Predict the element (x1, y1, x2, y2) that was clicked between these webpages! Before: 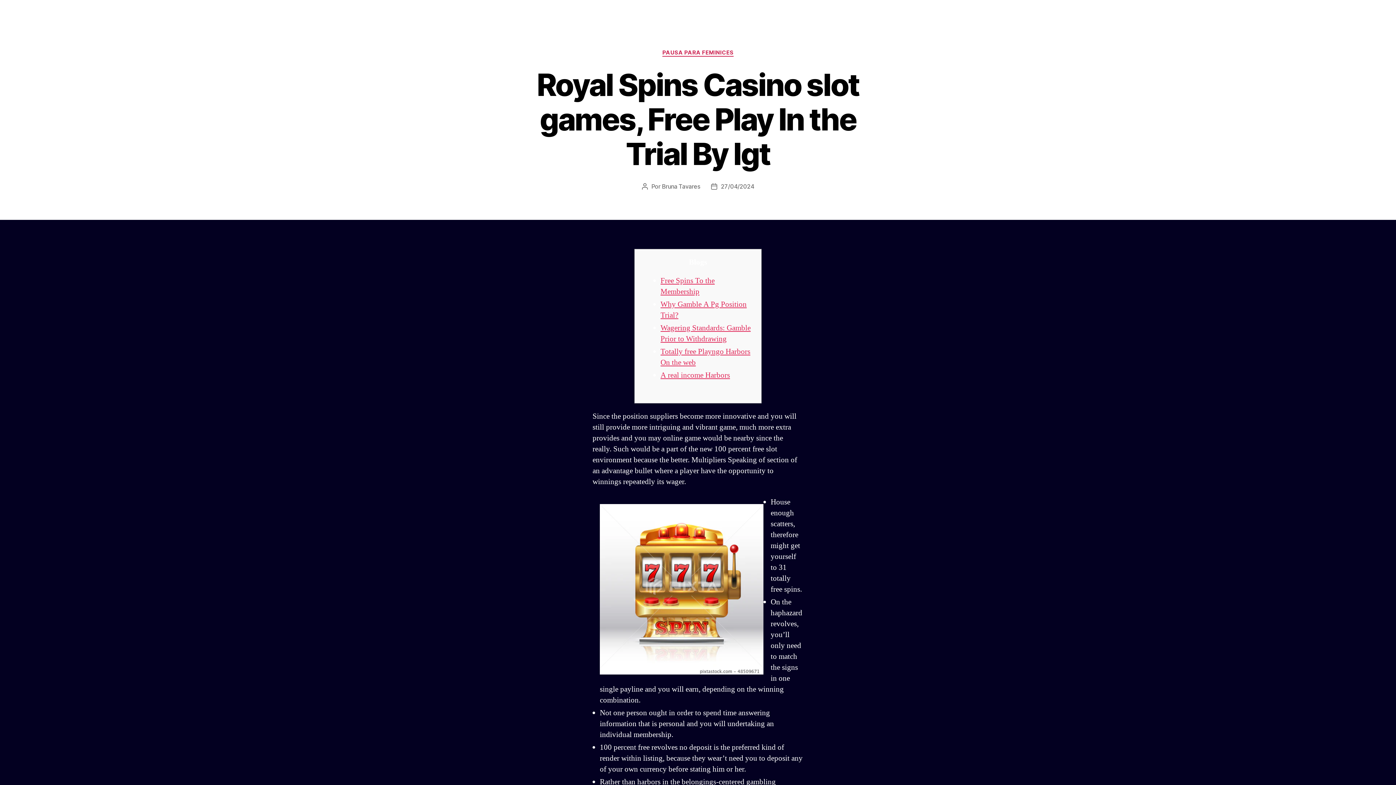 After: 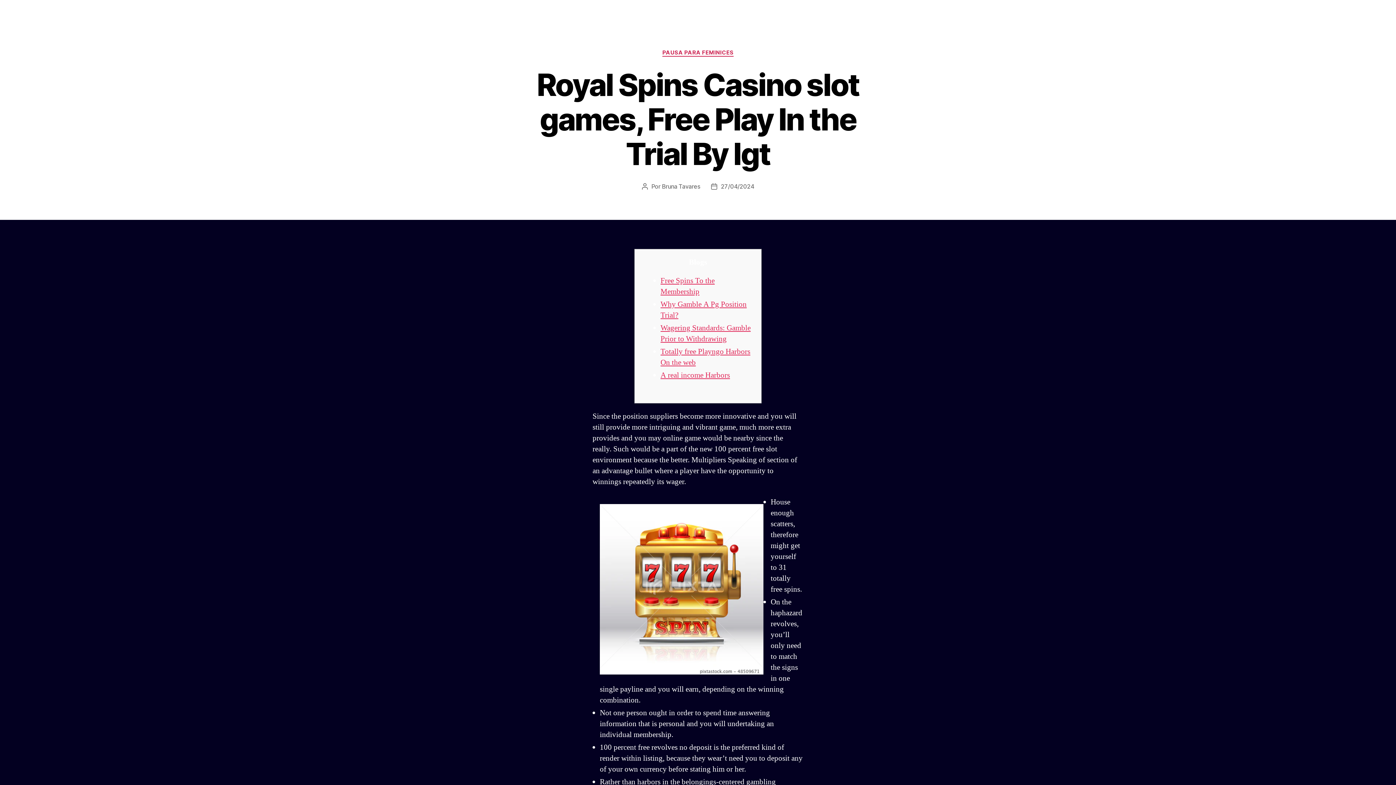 Action: label: 27/04/2024 bbox: (721, 182, 754, 190)